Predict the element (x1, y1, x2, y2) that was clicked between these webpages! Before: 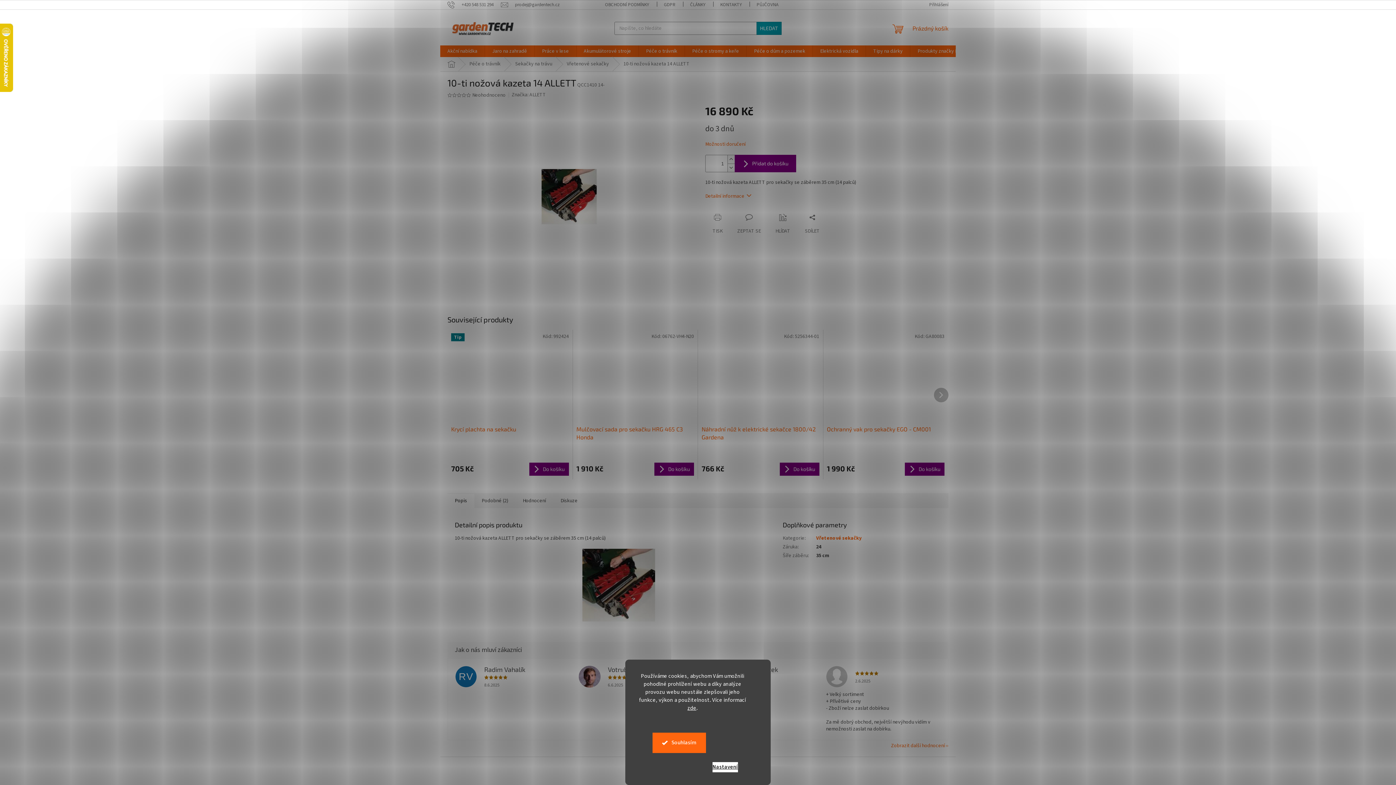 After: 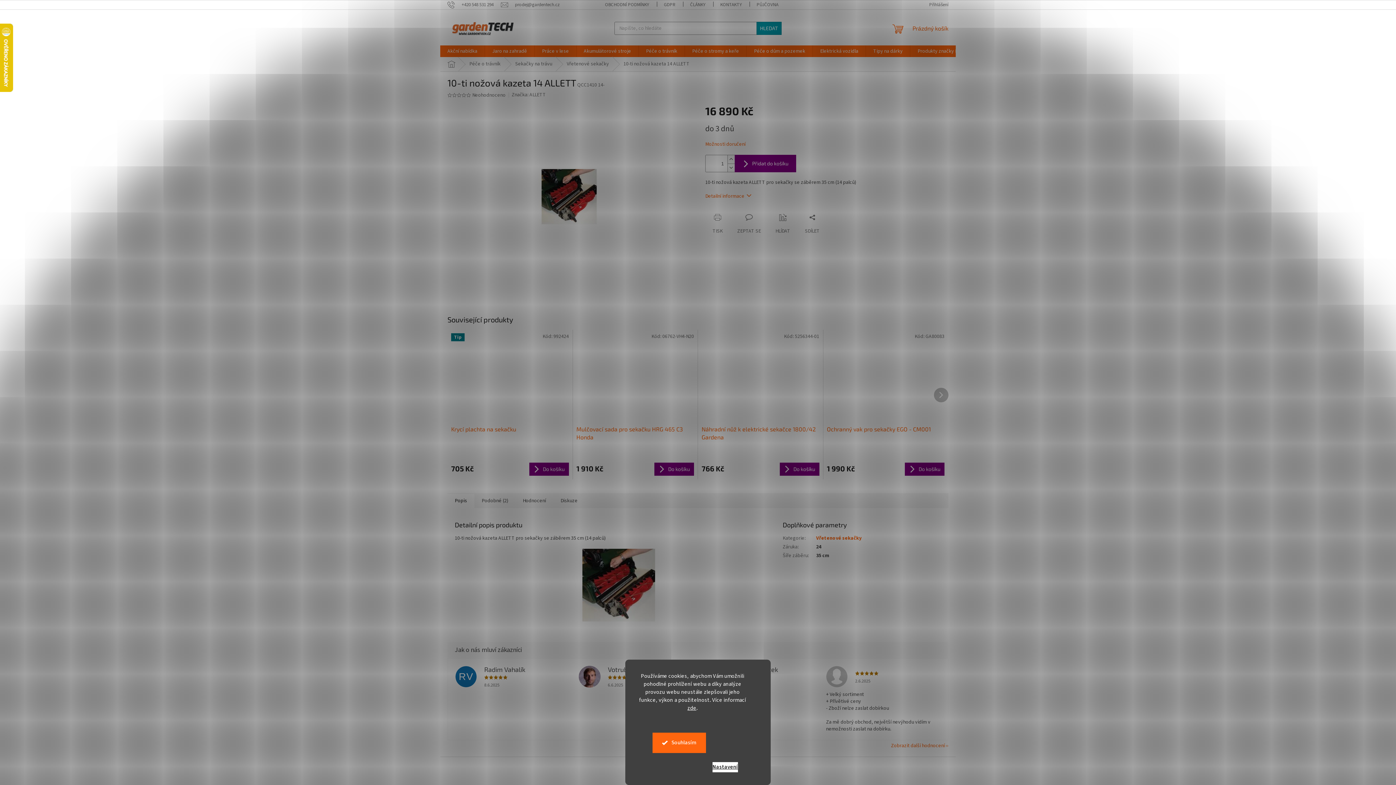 Action: bbox: (582, 581, 655, 588)